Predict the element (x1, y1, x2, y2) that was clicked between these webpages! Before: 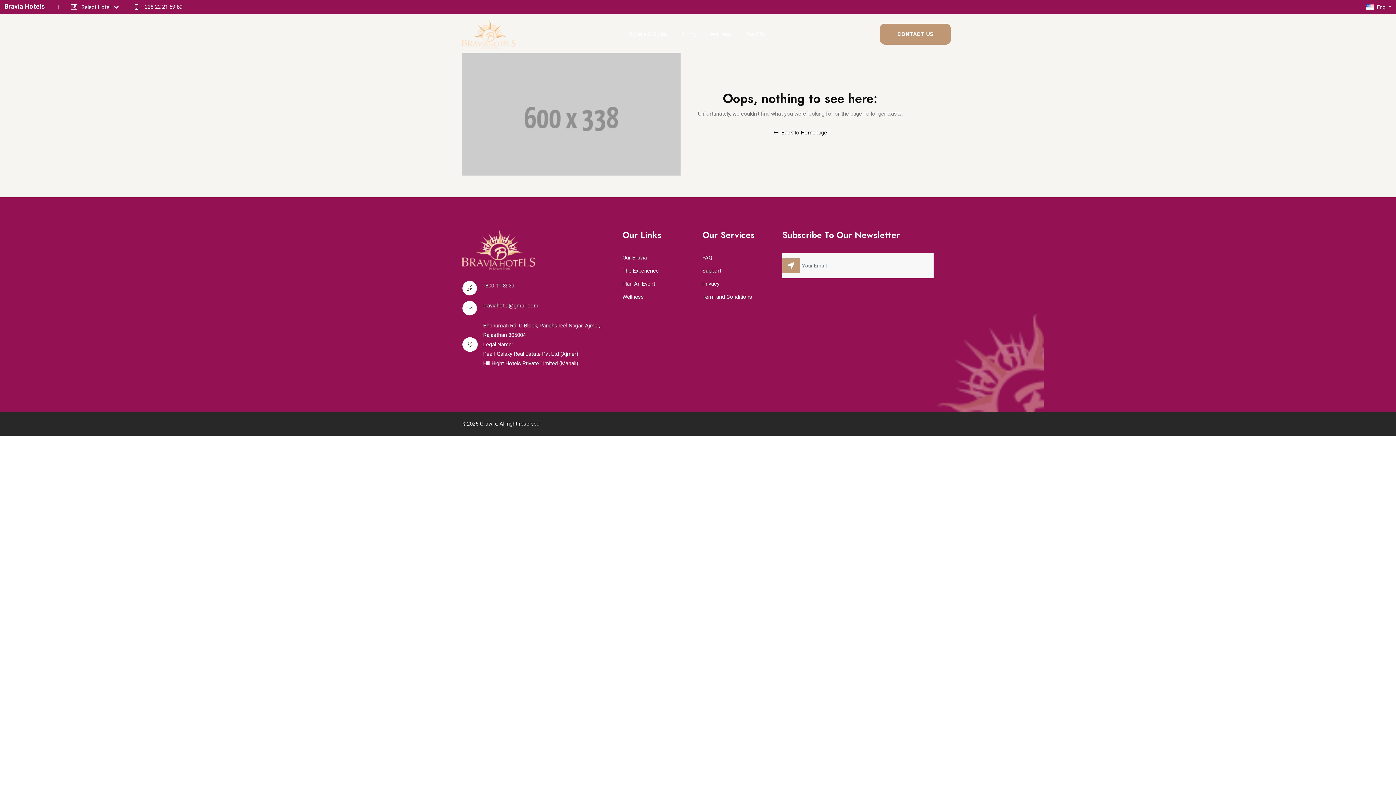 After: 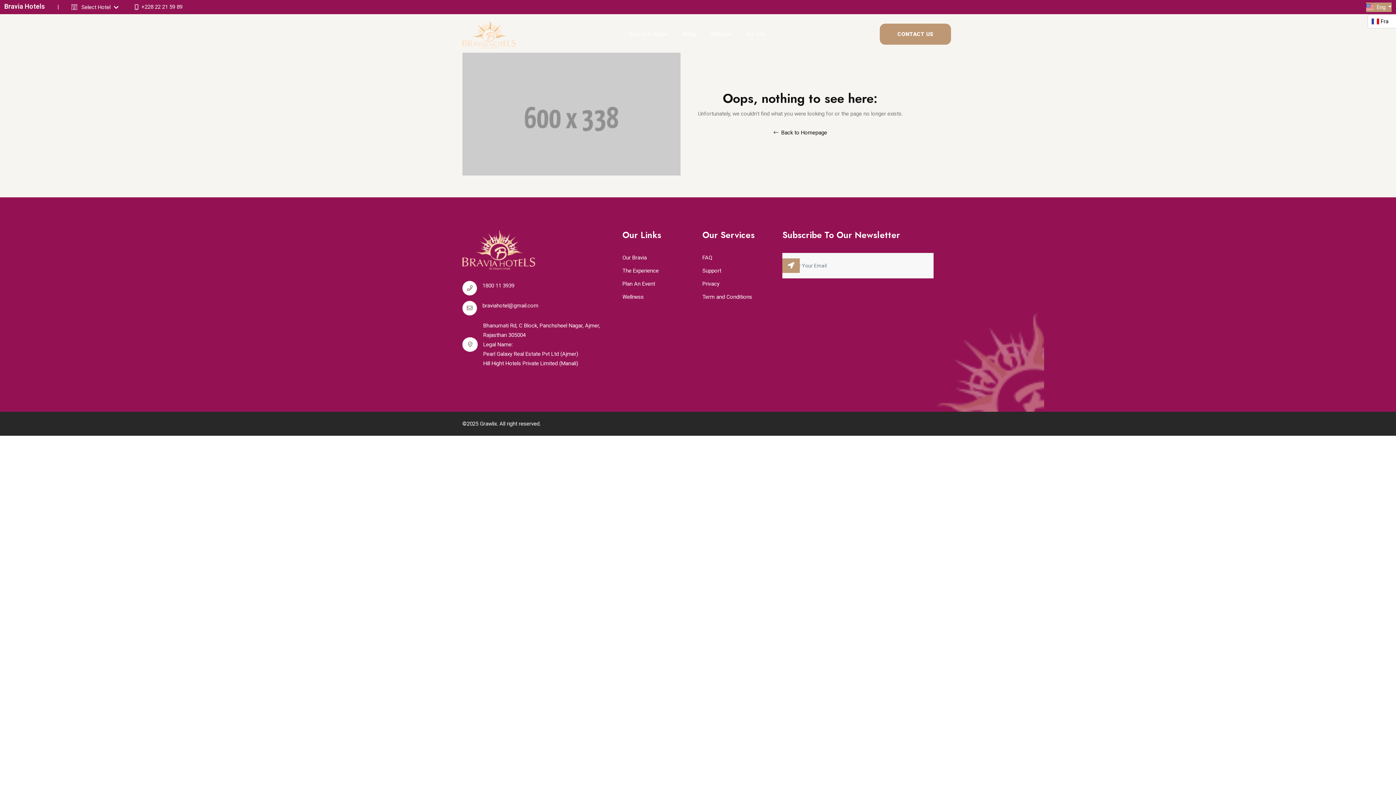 Action: bbox: (1366, 2, 1391, 11) label:  Eng 